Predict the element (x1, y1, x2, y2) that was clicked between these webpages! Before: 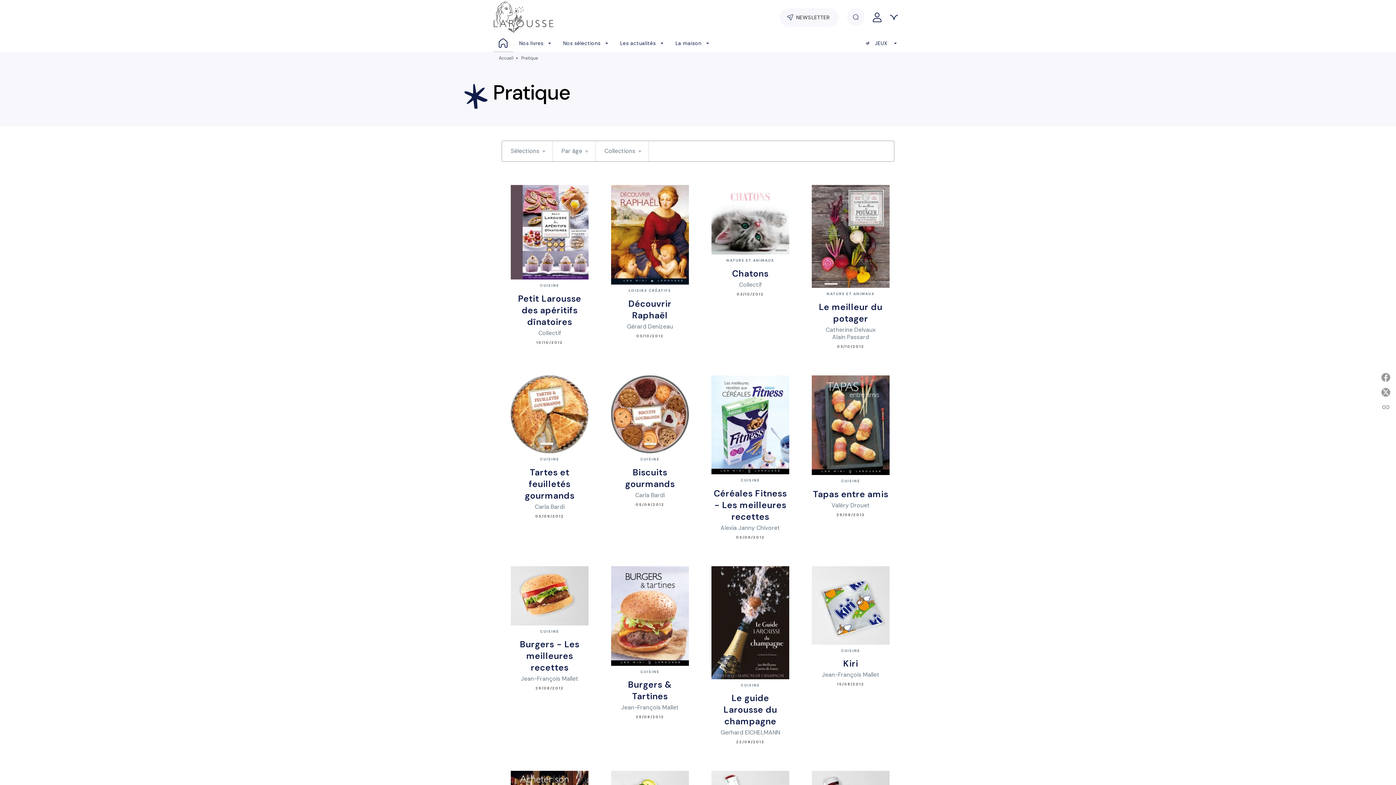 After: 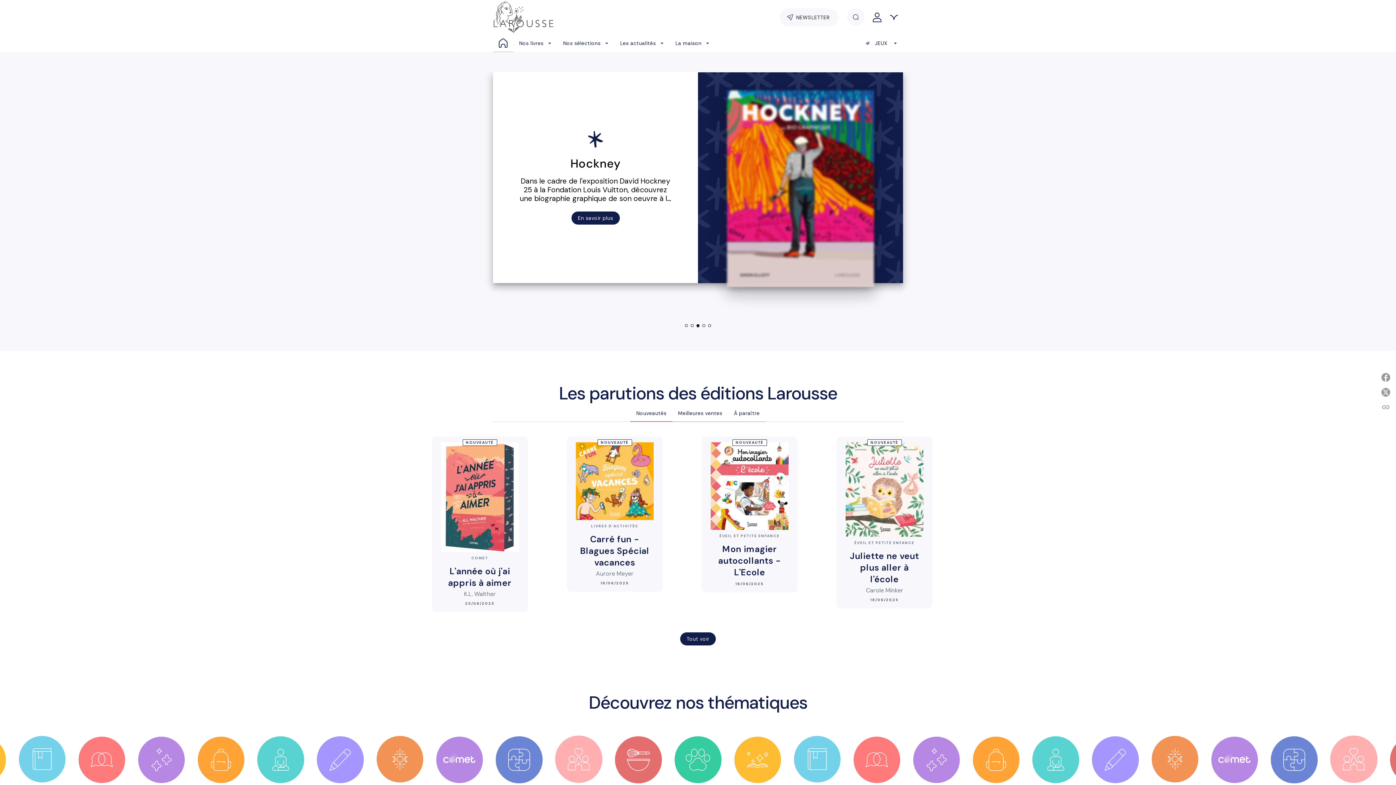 Action: label: Accueil bbox: (493, 34, 513, 52)